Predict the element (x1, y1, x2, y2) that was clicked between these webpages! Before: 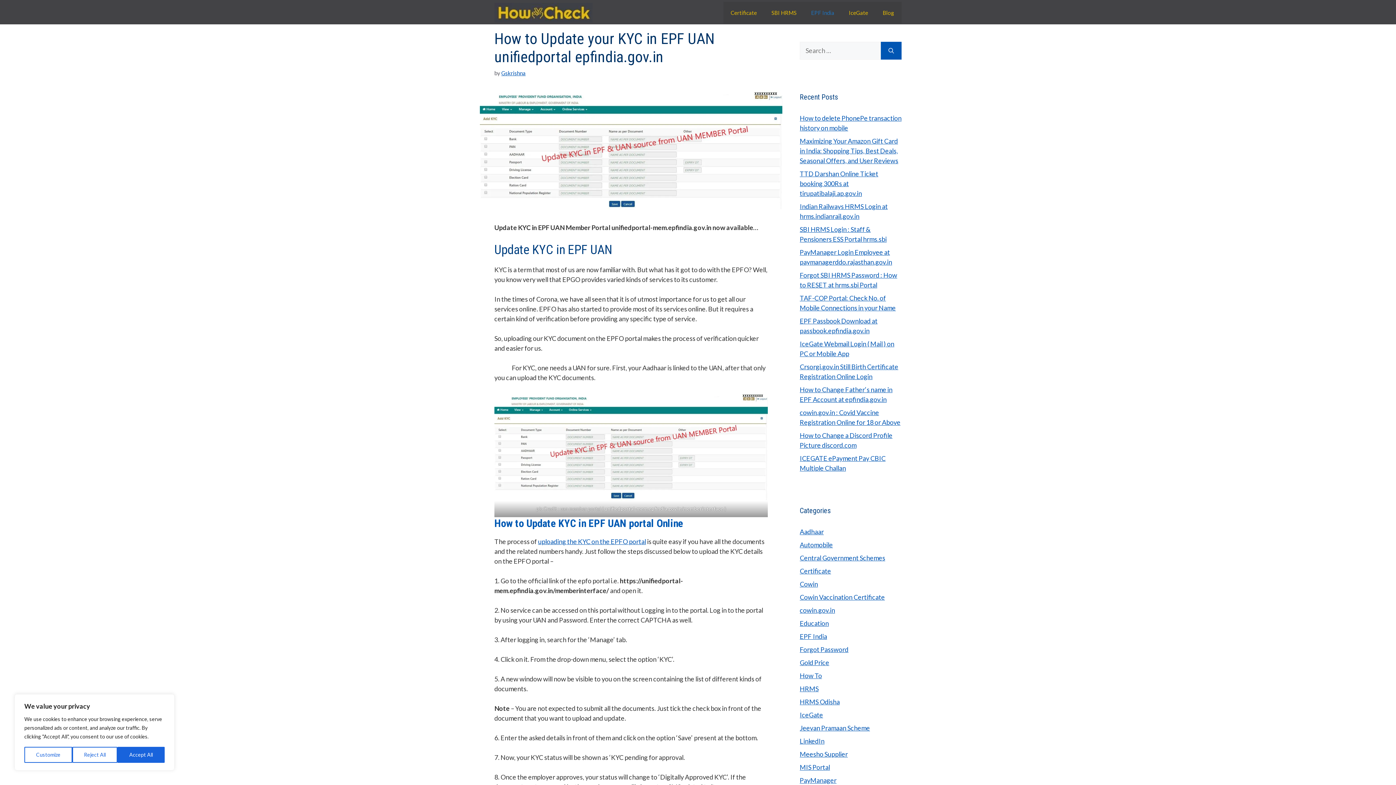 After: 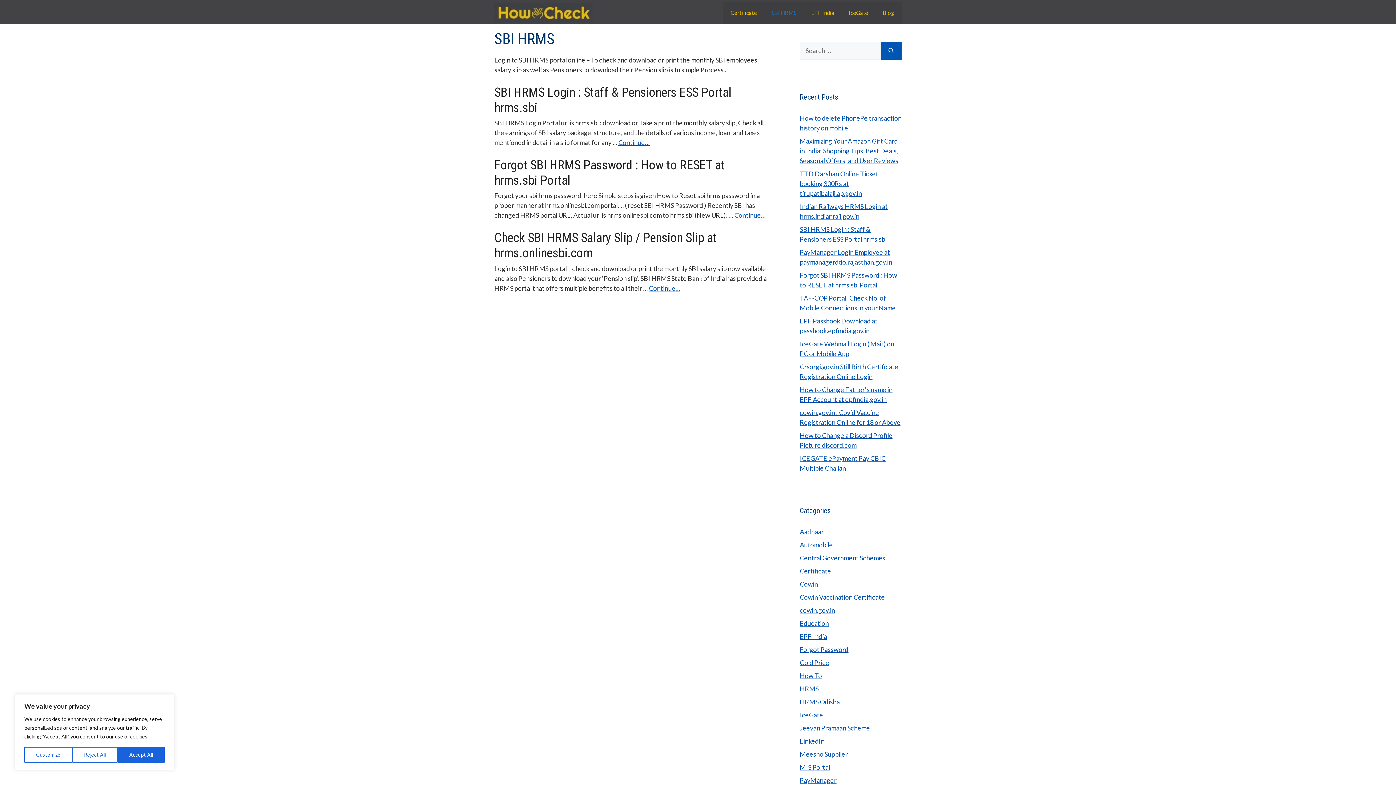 Action: bbox: (764, 1, 804, 23) label: SBI HRMS